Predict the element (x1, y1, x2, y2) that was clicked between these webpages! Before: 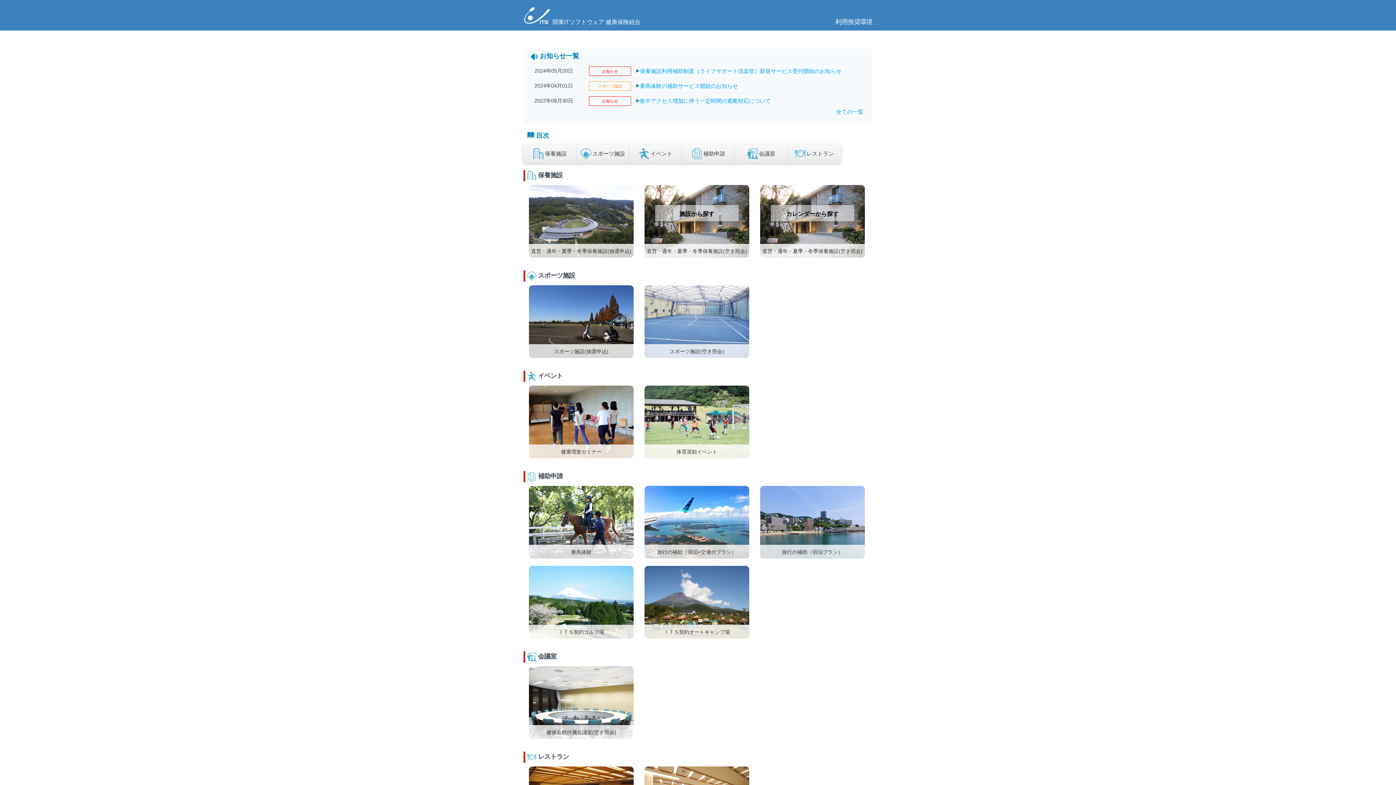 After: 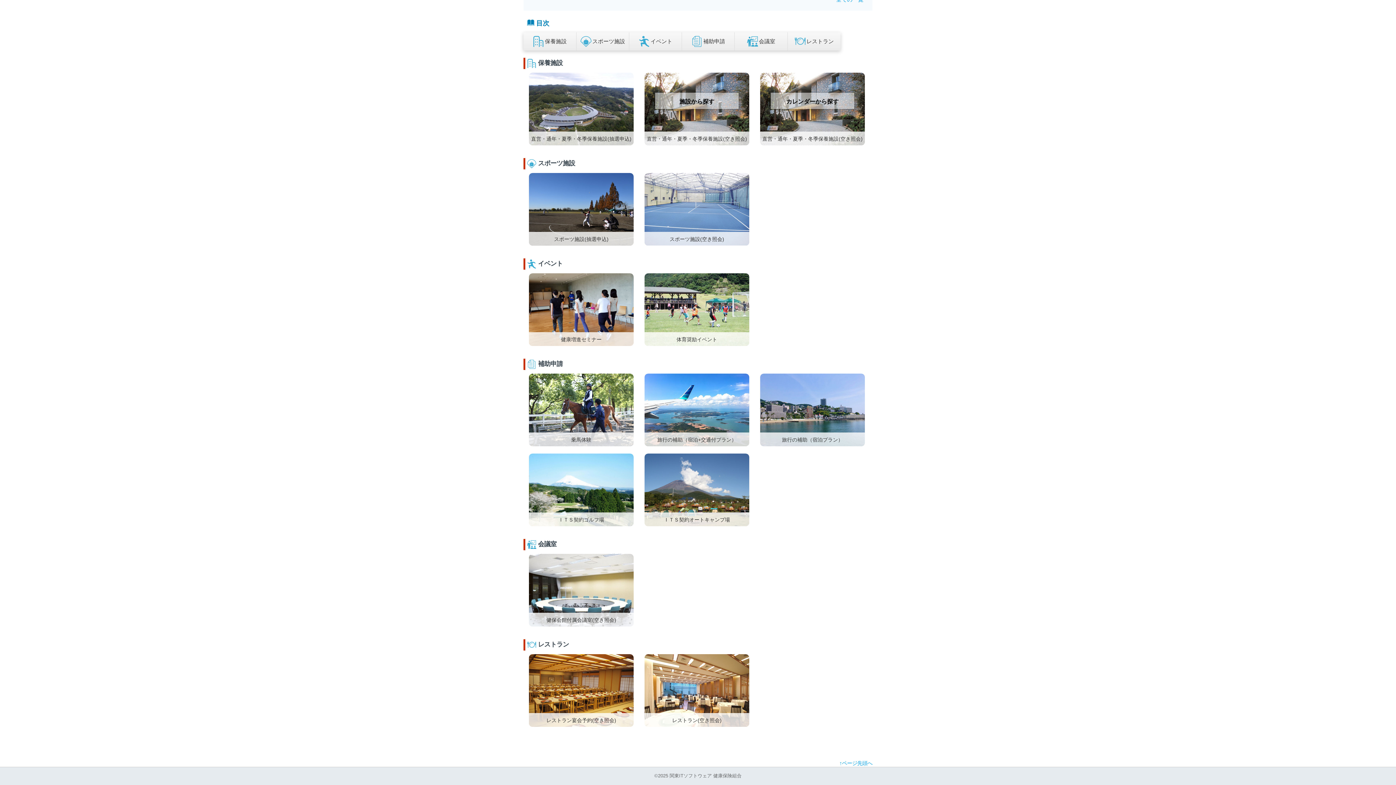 Action: label: 保養施設 bbox: (523, 148, 576, 159)